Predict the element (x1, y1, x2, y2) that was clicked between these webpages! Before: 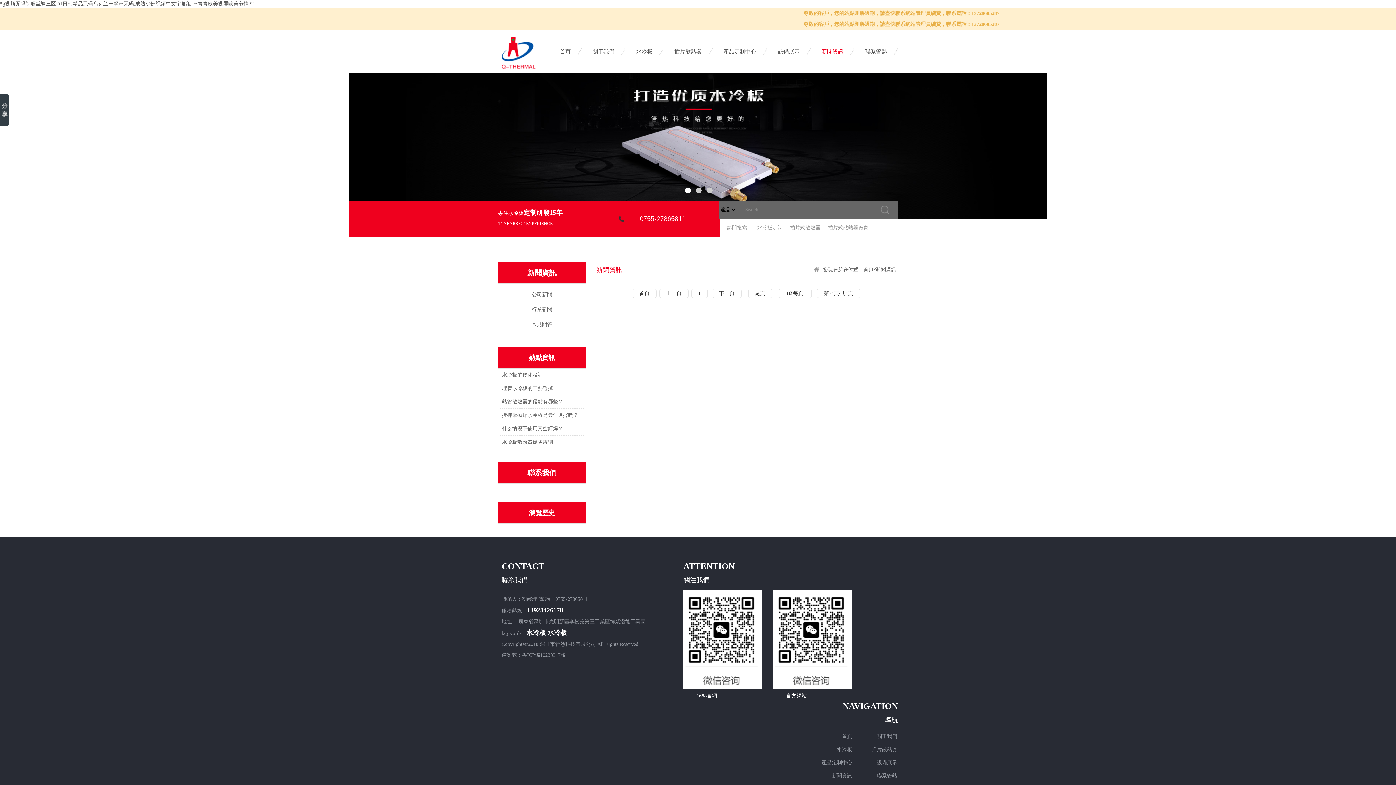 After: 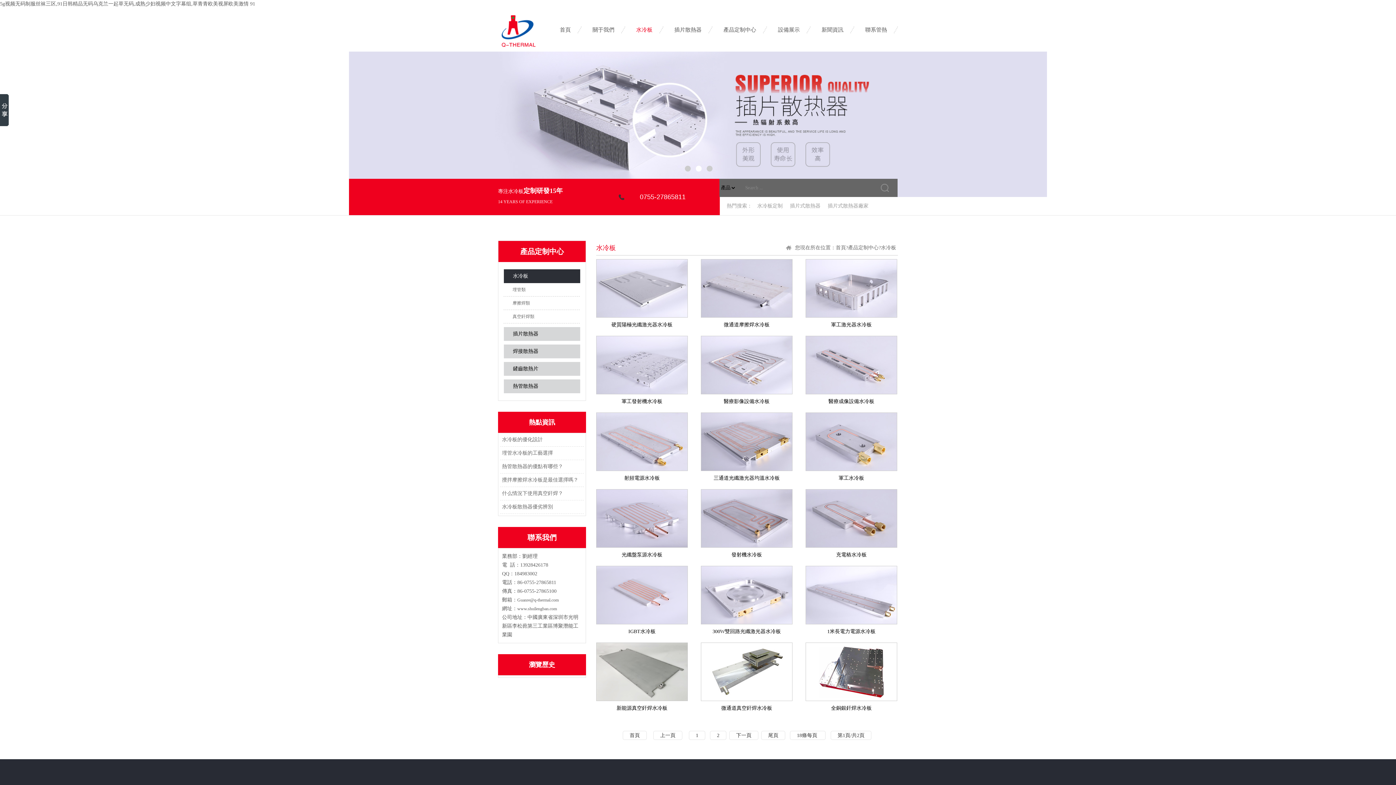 Action: bbox: (837, 747, 852, 752) label: 水冷板